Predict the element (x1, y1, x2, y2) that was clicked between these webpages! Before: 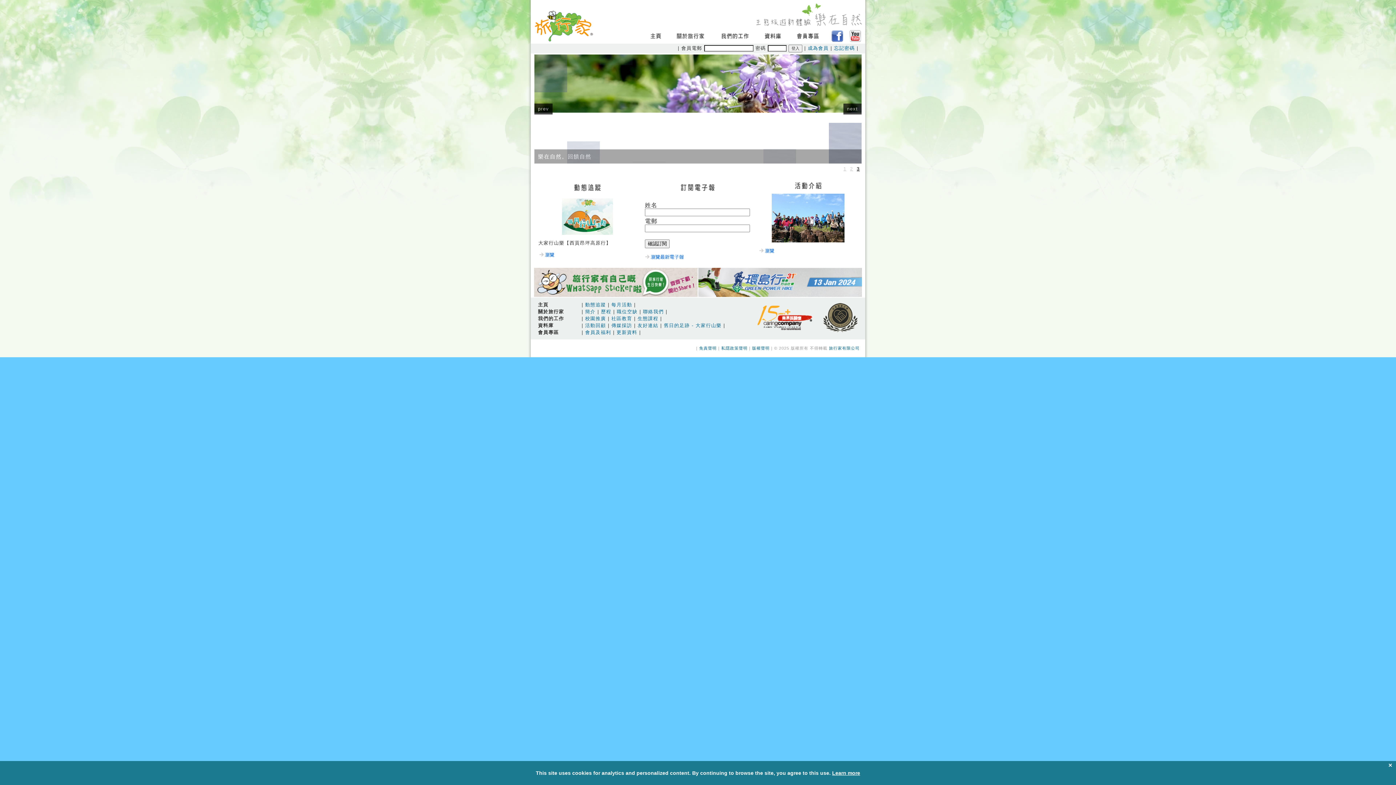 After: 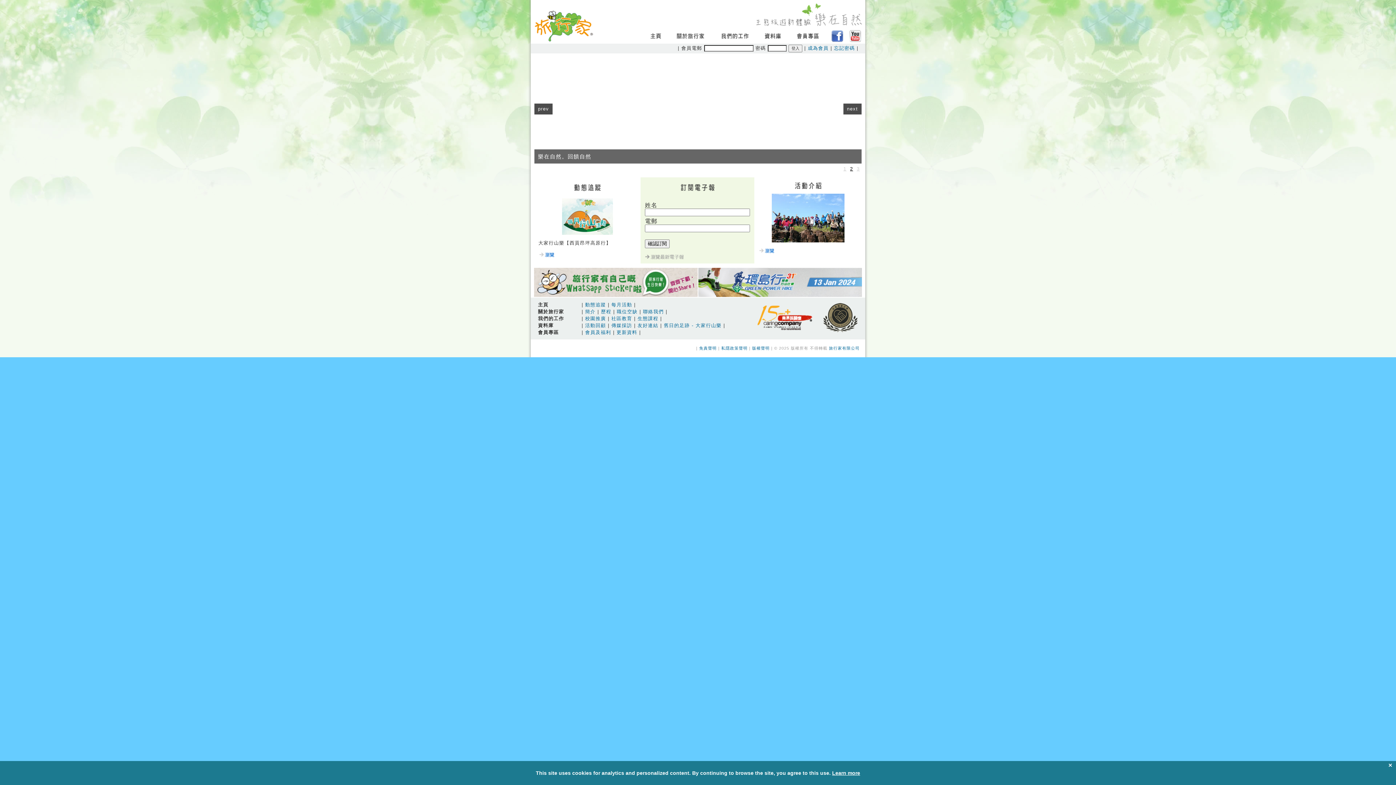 Action: bbox: (644, 255, 688, 261)